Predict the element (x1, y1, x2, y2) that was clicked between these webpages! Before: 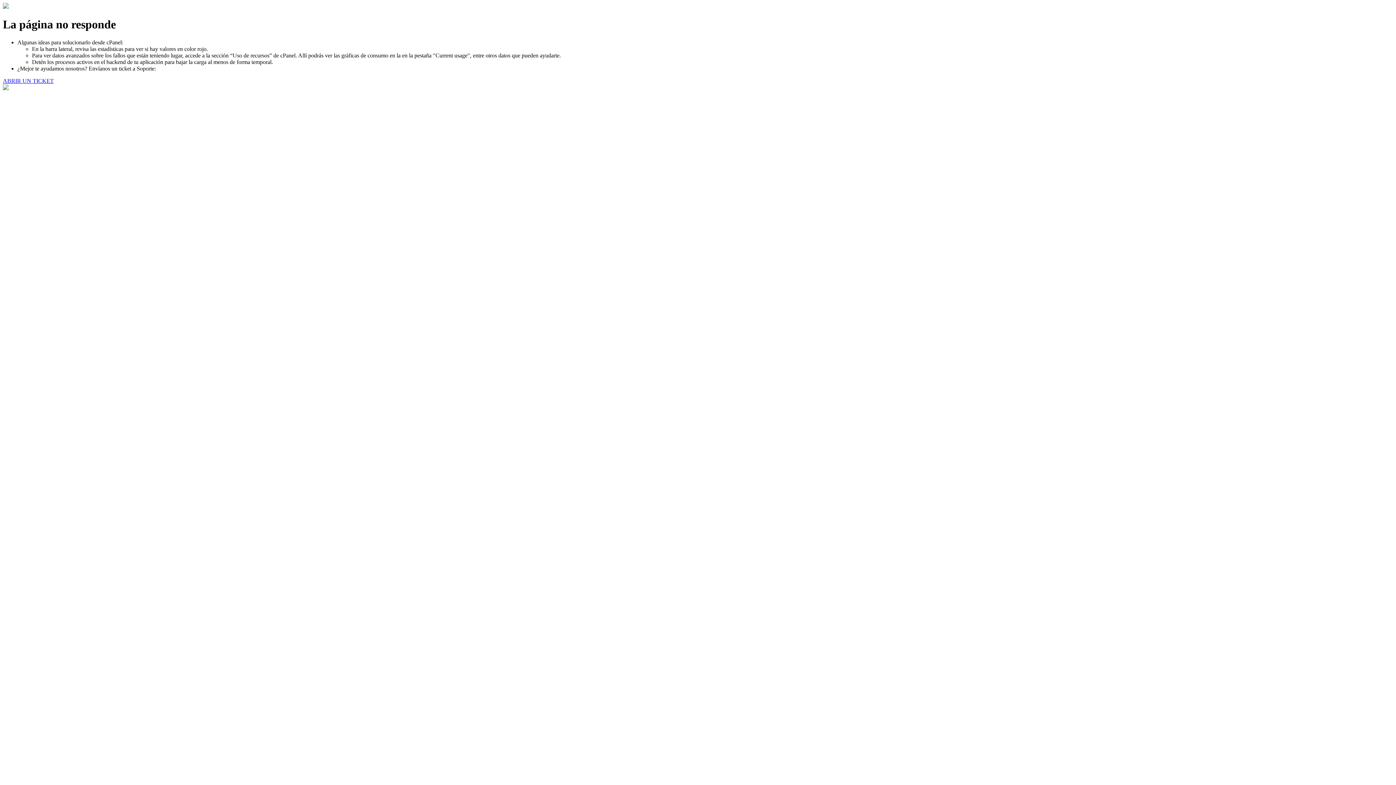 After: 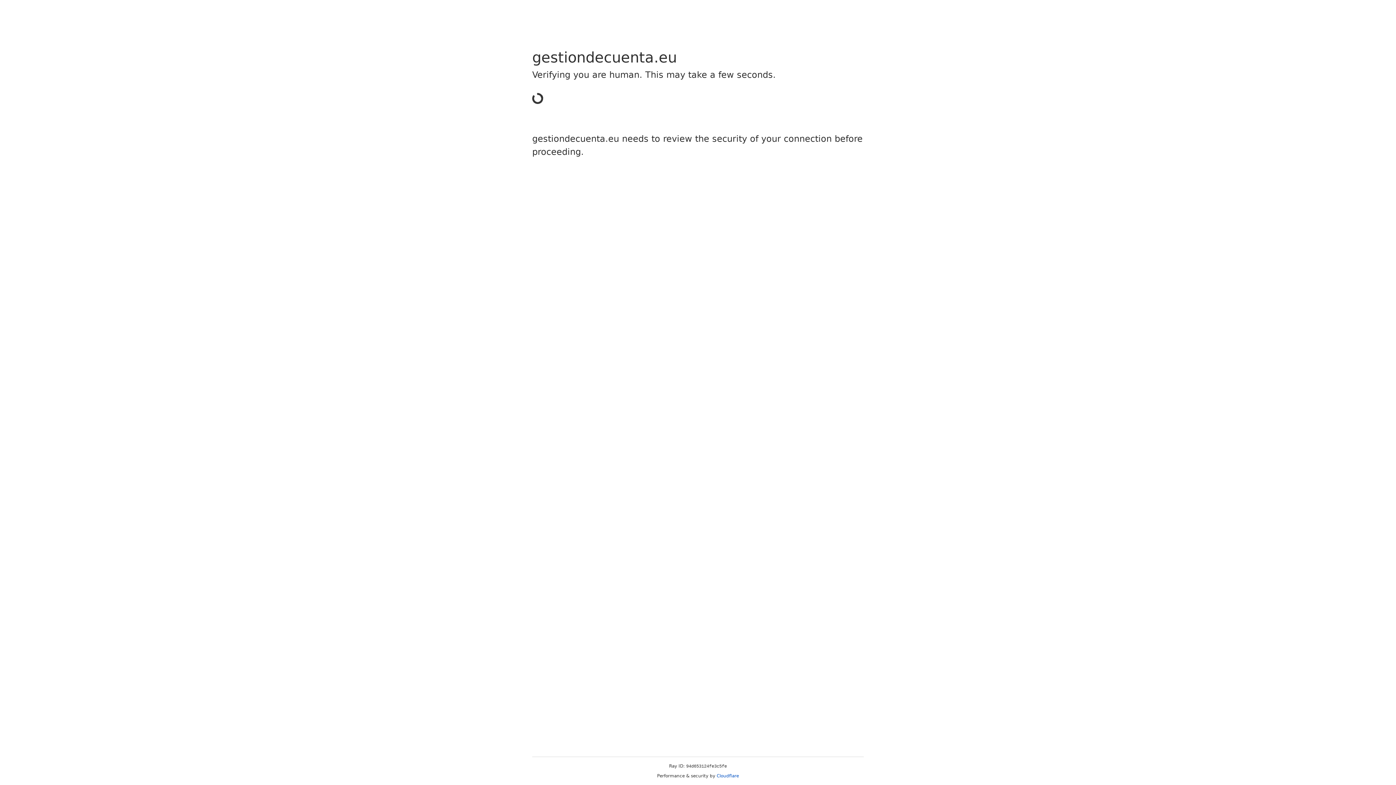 Action: label: ABRIR UN TICKET bbox: (2, 77, 53, 83)